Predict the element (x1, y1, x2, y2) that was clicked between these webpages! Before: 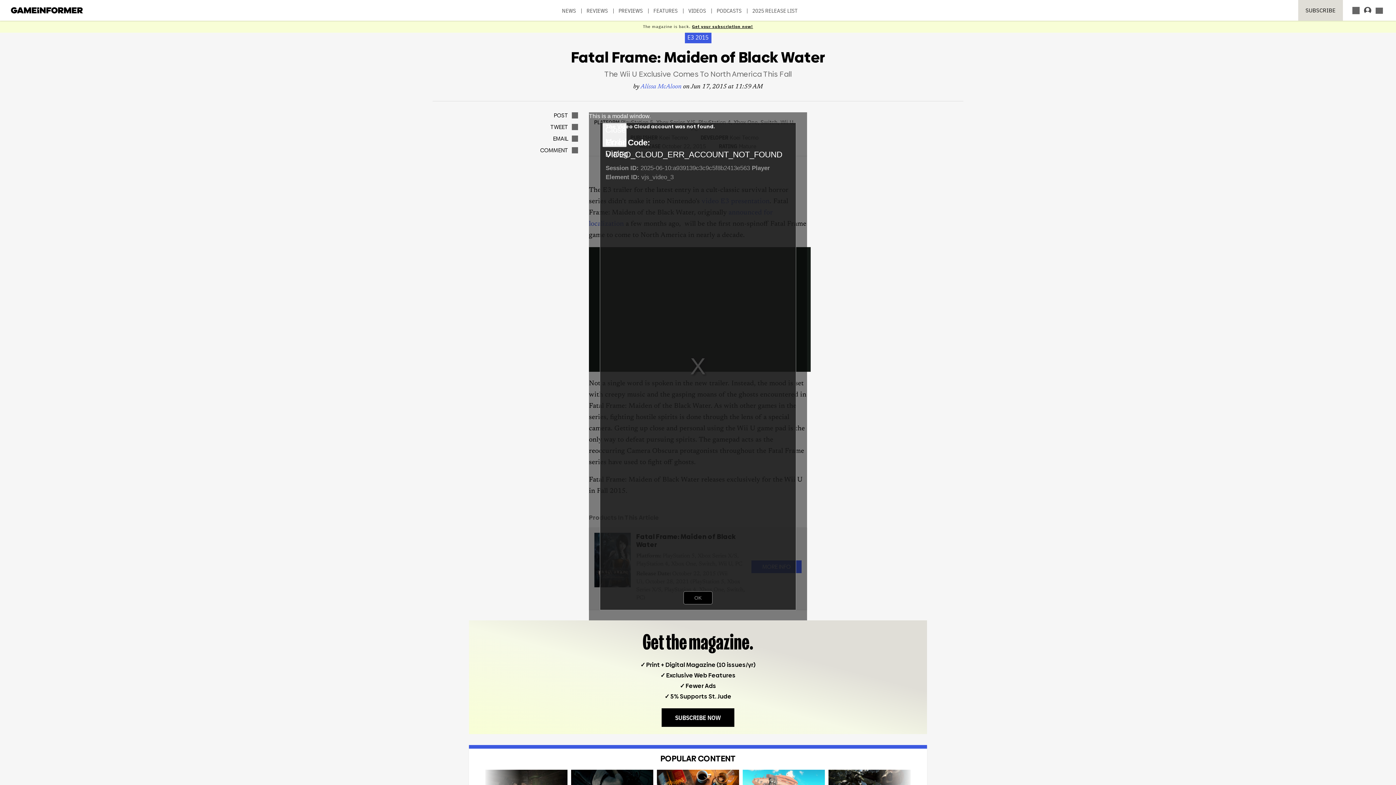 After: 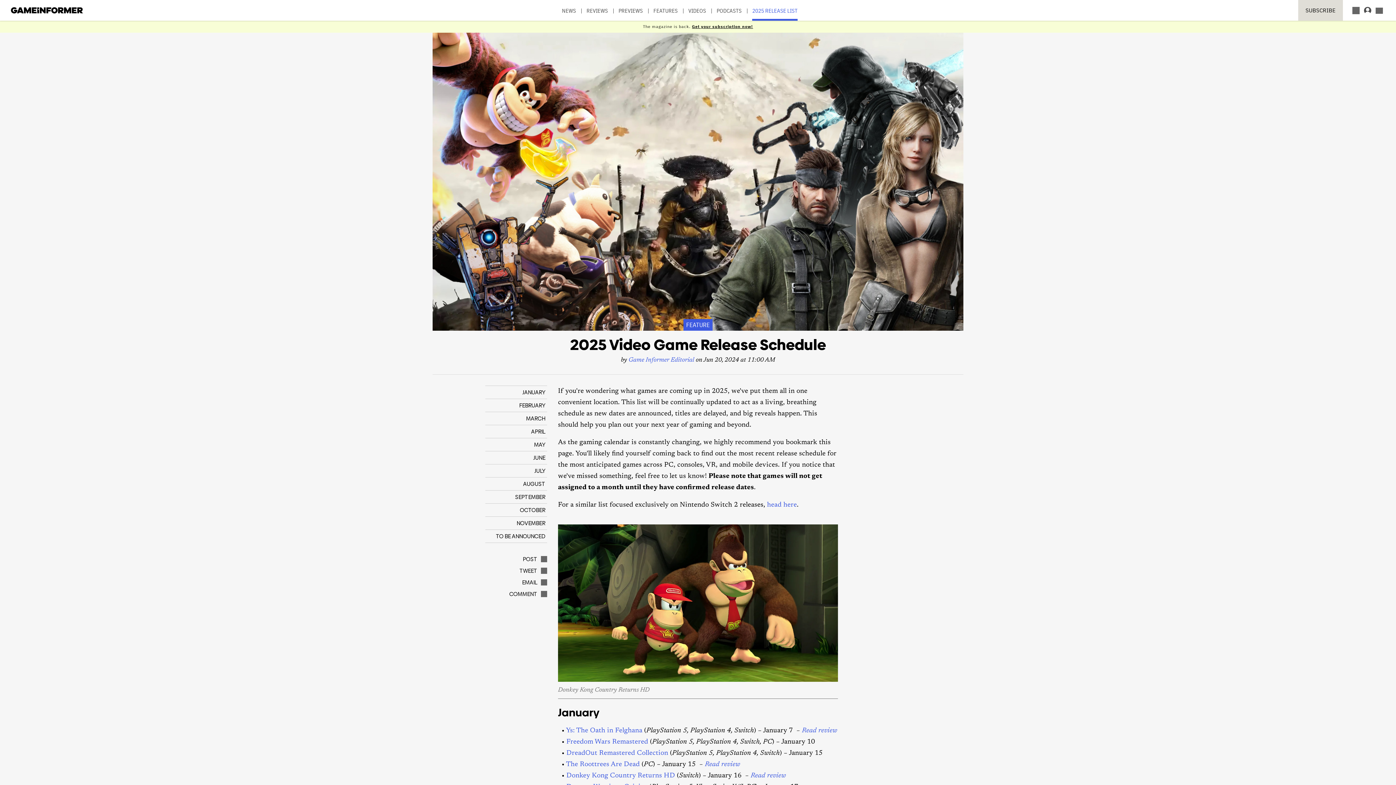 Action: bbox: (752, 7, 797, 20) label: 2025 RELEASE LIST